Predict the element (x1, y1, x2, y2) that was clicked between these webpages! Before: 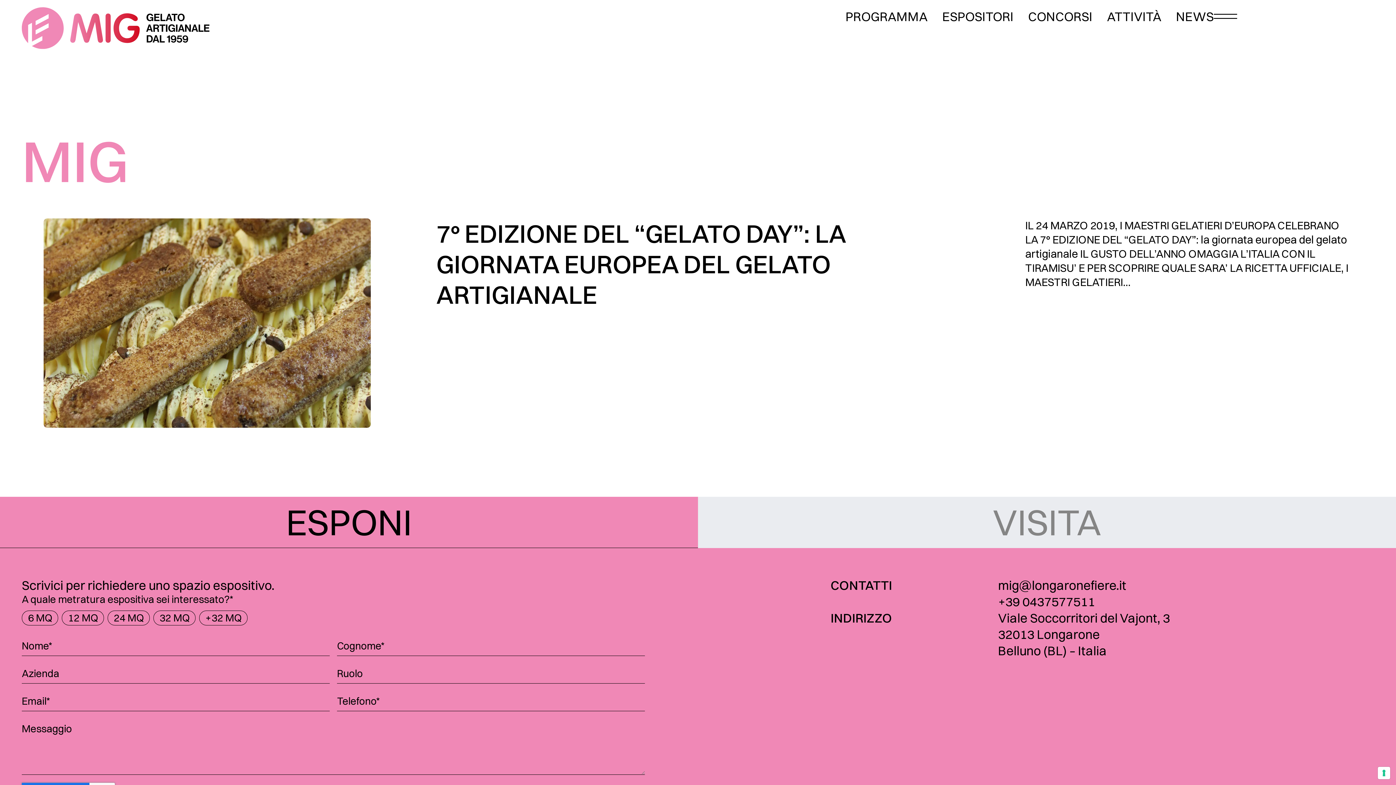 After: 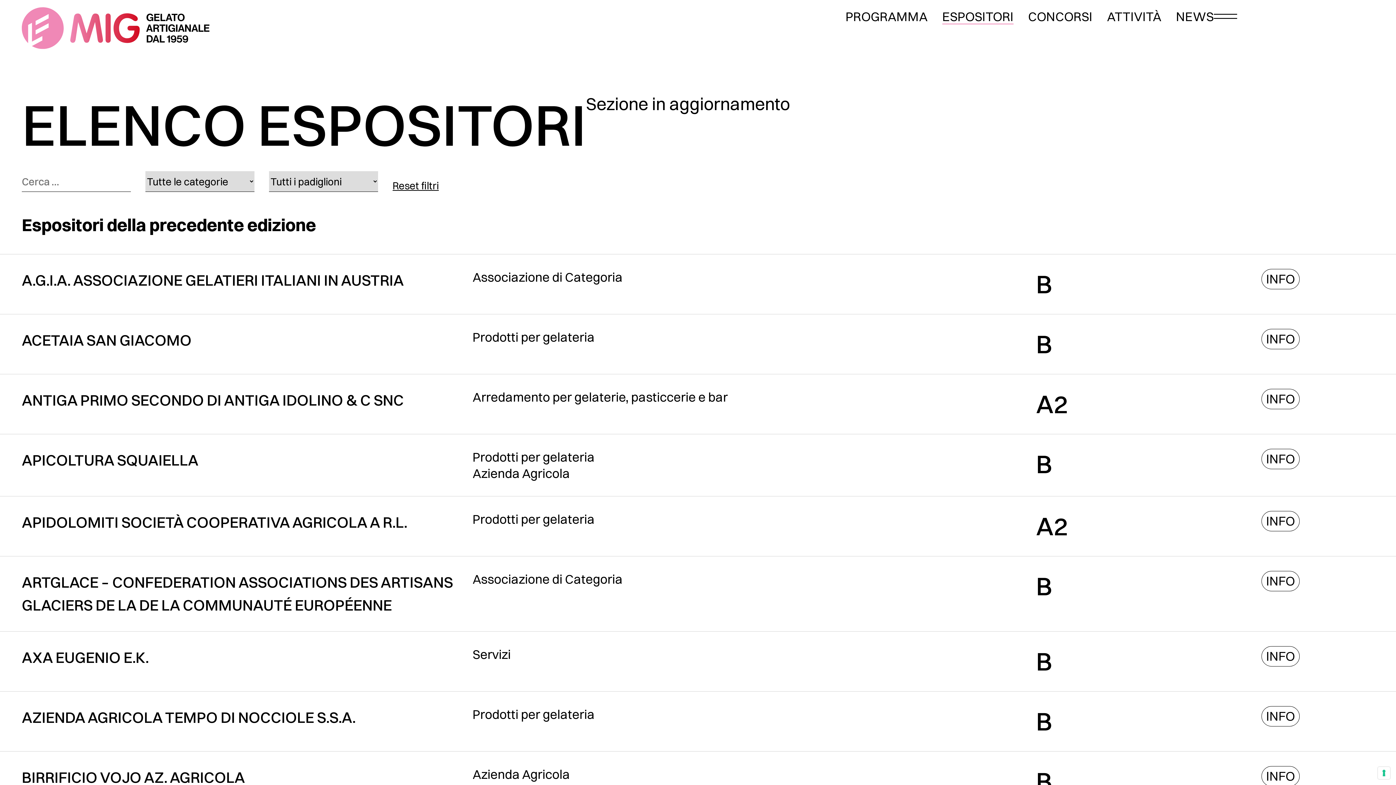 Action: label: ESPOSITORI bbox: (942, 9, 1013, 24)